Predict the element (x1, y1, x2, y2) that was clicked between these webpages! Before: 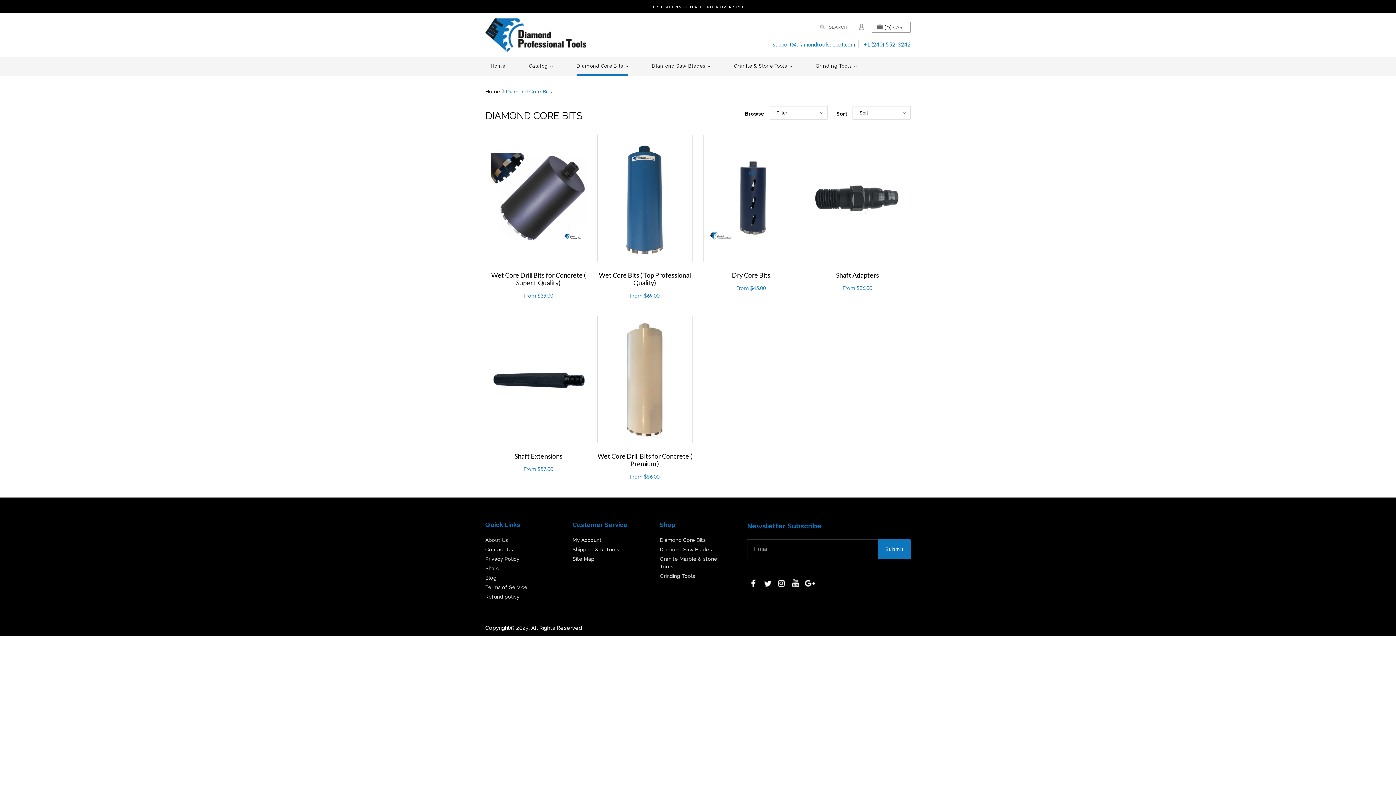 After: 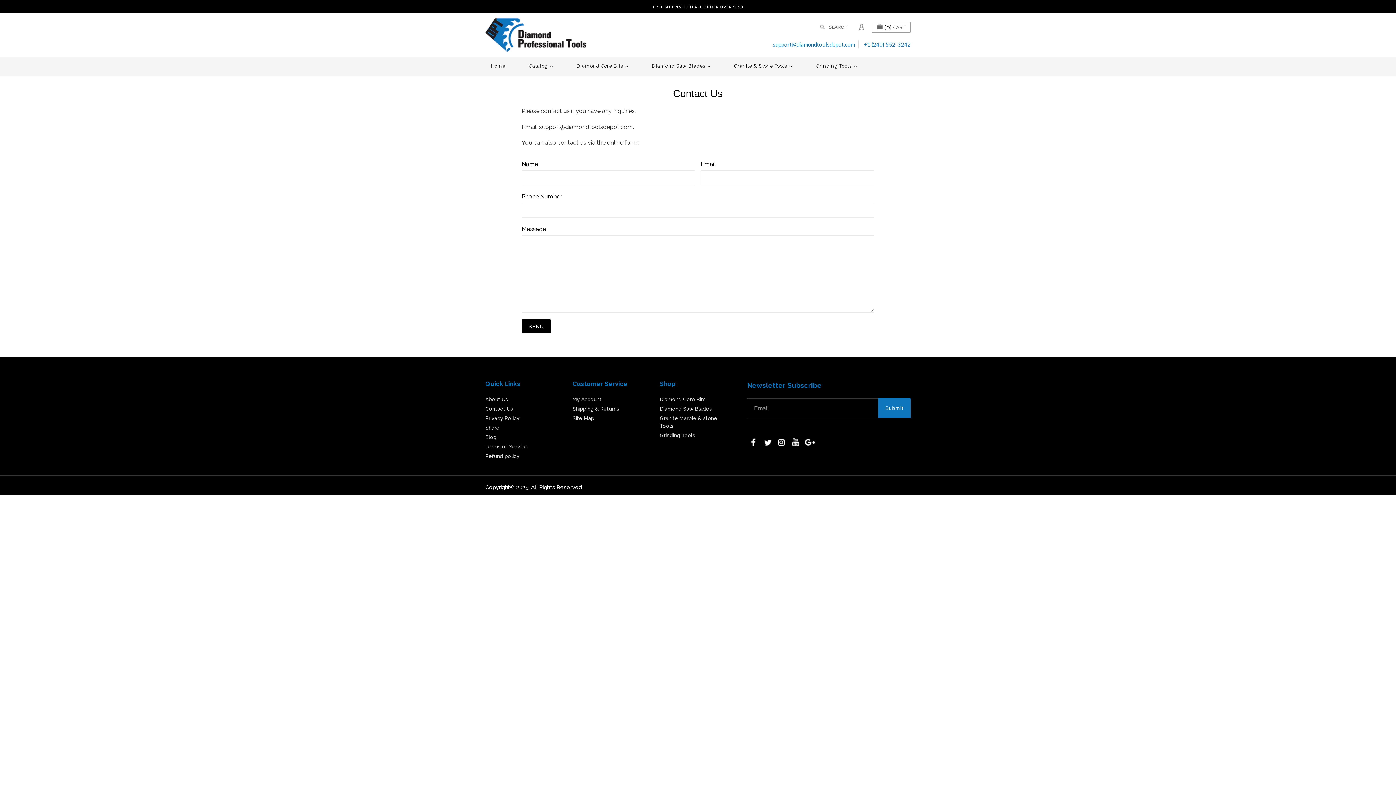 Action: label: Contact Us bbox: (485, 546, 513, 552)